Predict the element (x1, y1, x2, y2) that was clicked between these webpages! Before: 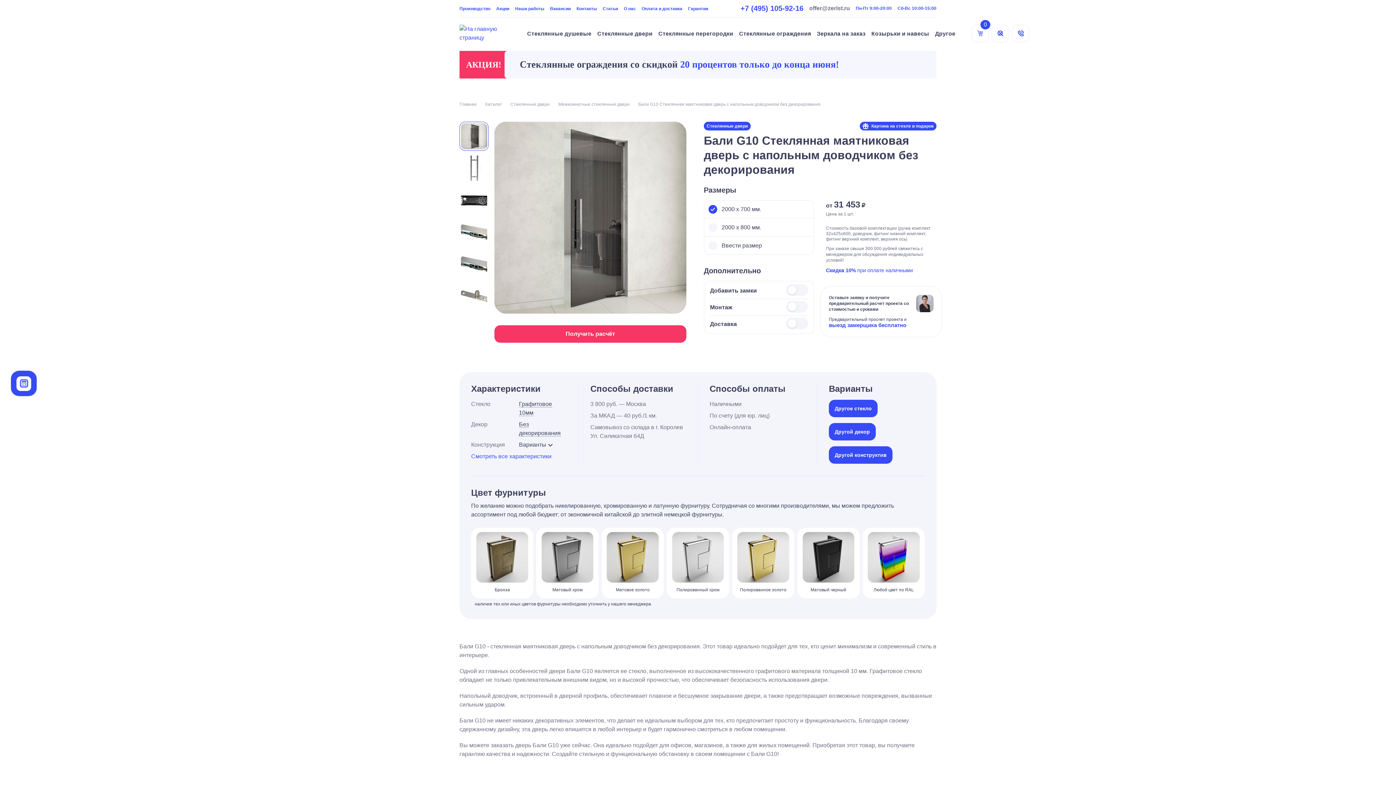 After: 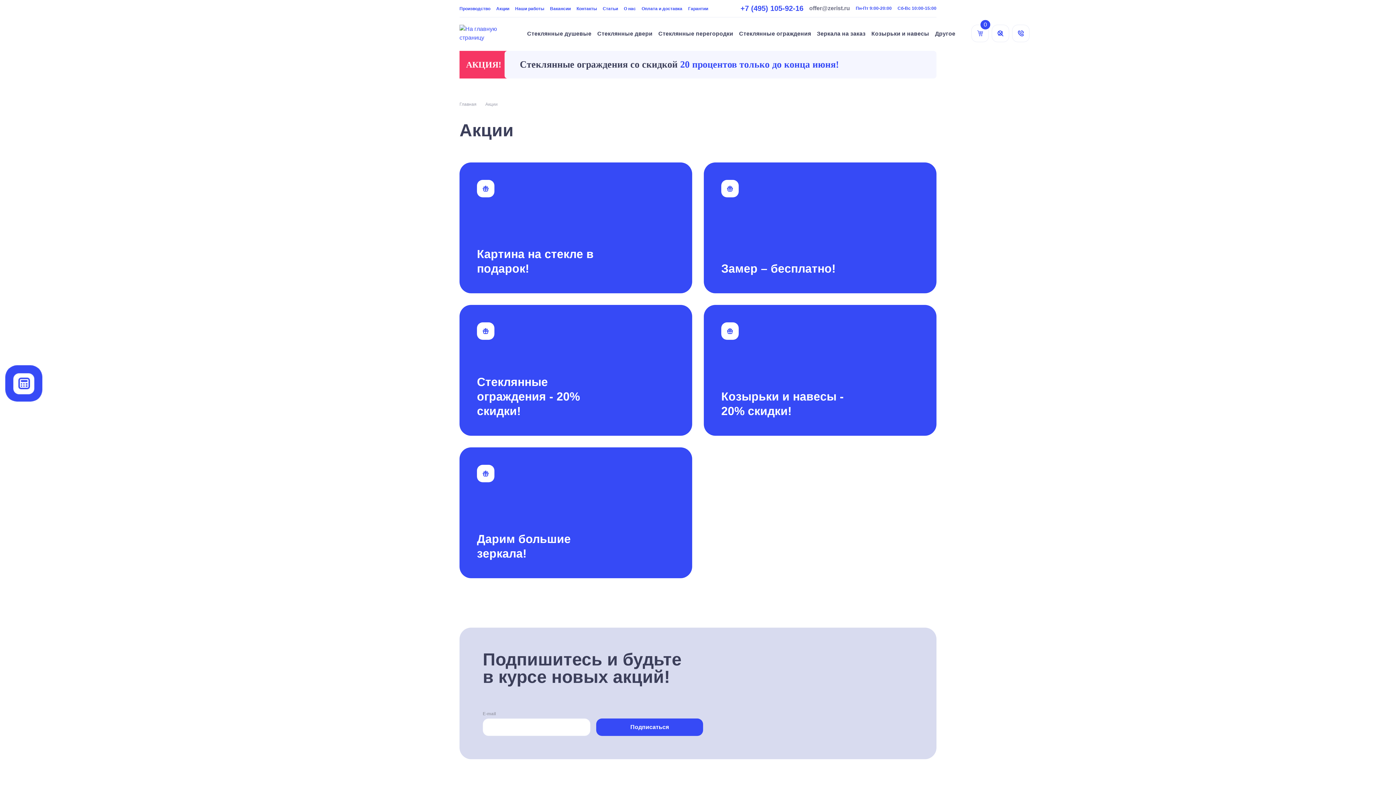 Action: label: Акции bbox: (496, 5, 509, 11)